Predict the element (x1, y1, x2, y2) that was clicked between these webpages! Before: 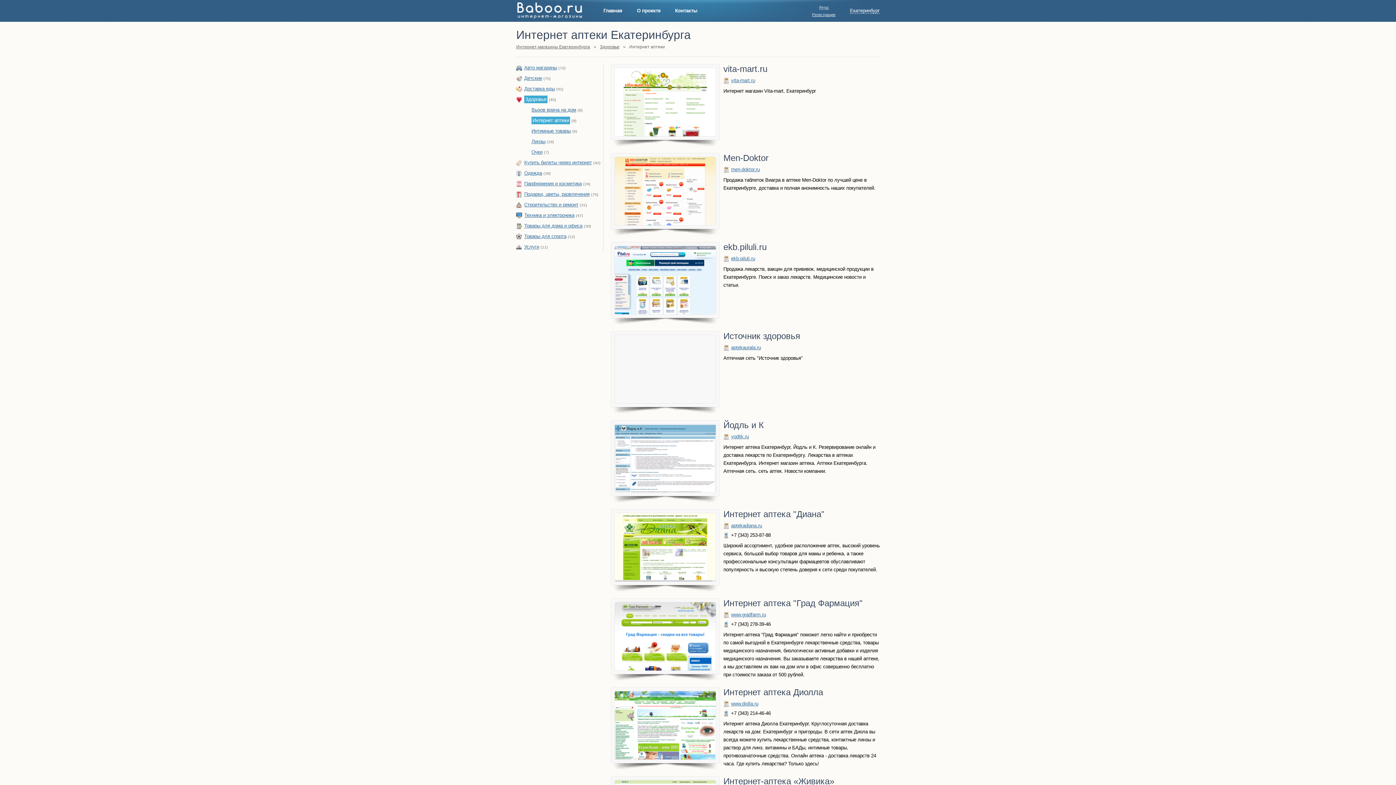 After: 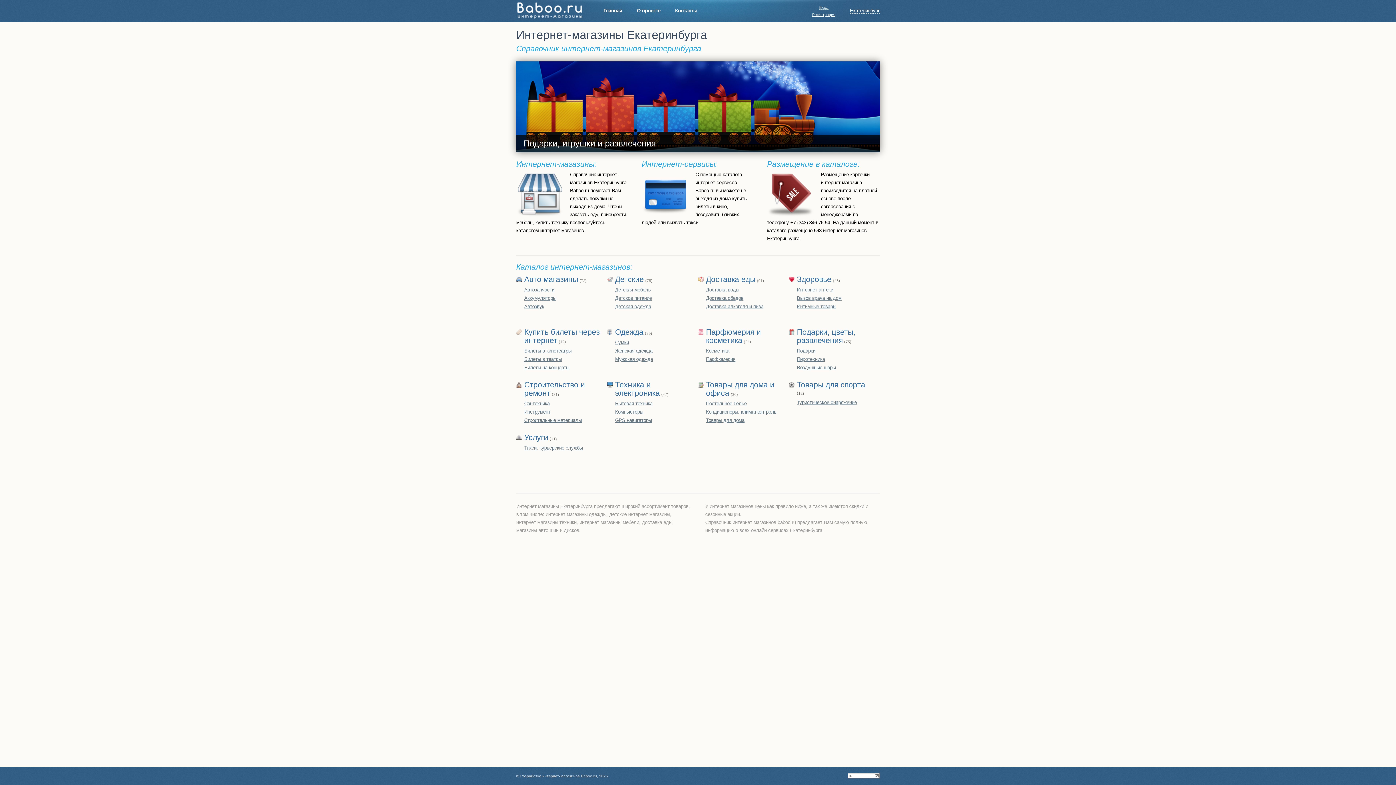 Action: bbox: (596, 0, 629, 21) label: Главная